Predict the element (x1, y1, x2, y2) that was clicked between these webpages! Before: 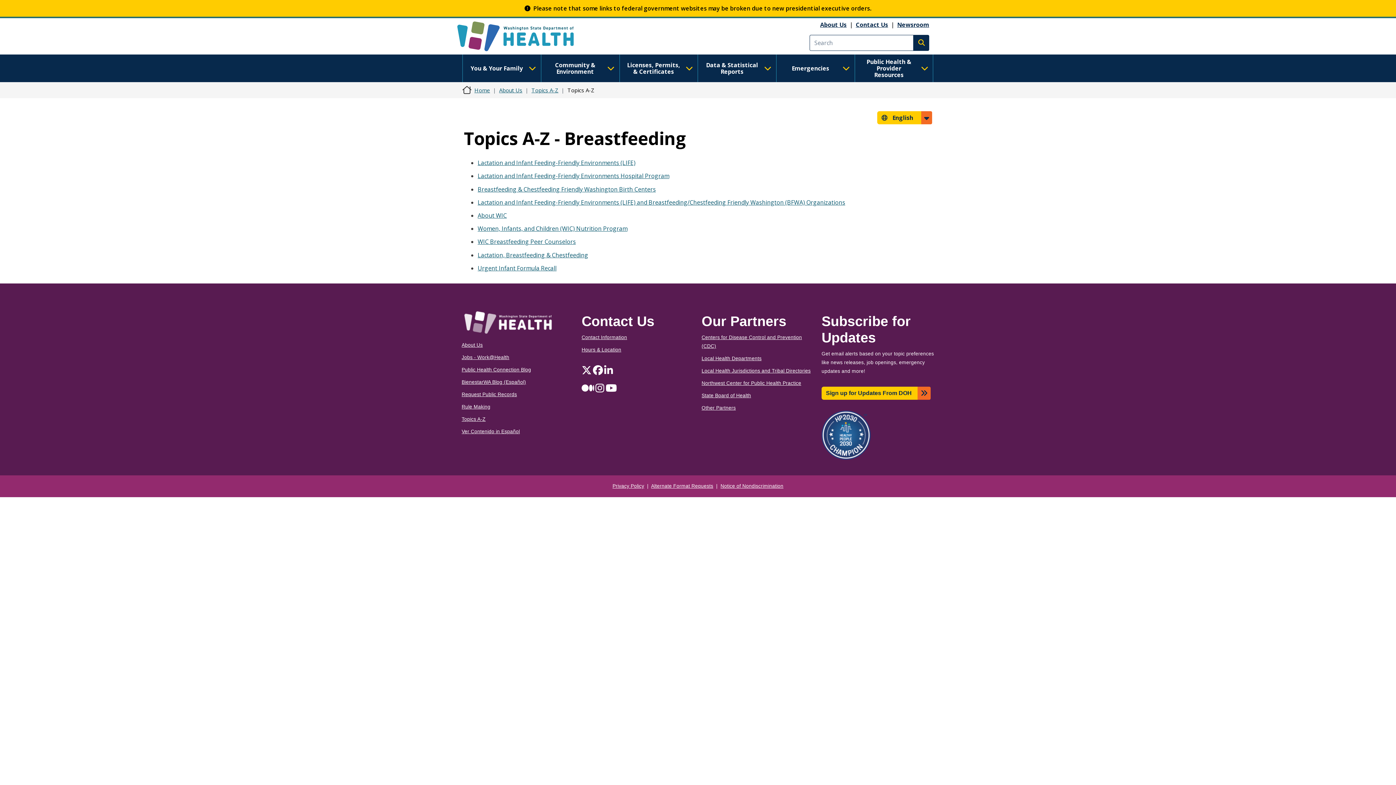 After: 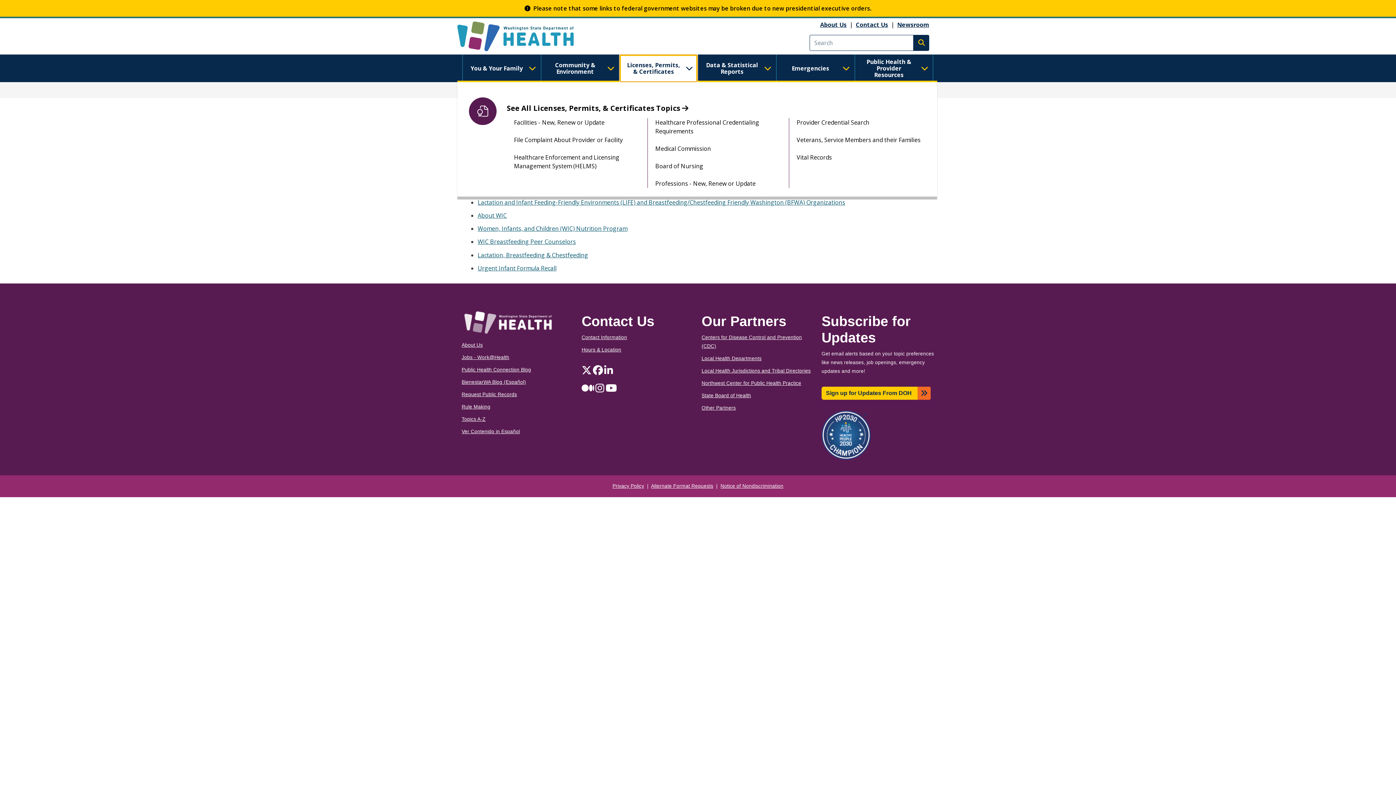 Action: label: Licenses, Permits, & Certificates bbox: (619, 54, 697, 82)